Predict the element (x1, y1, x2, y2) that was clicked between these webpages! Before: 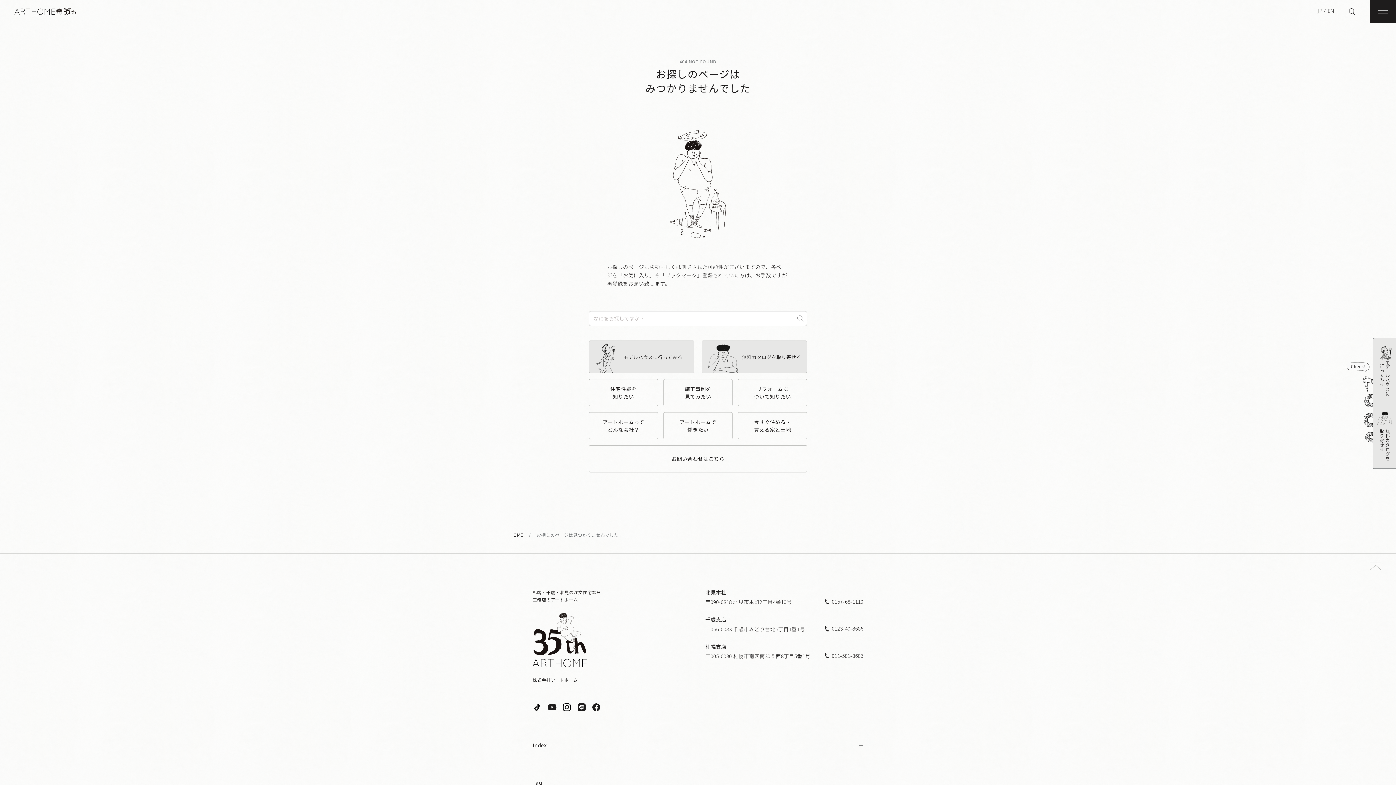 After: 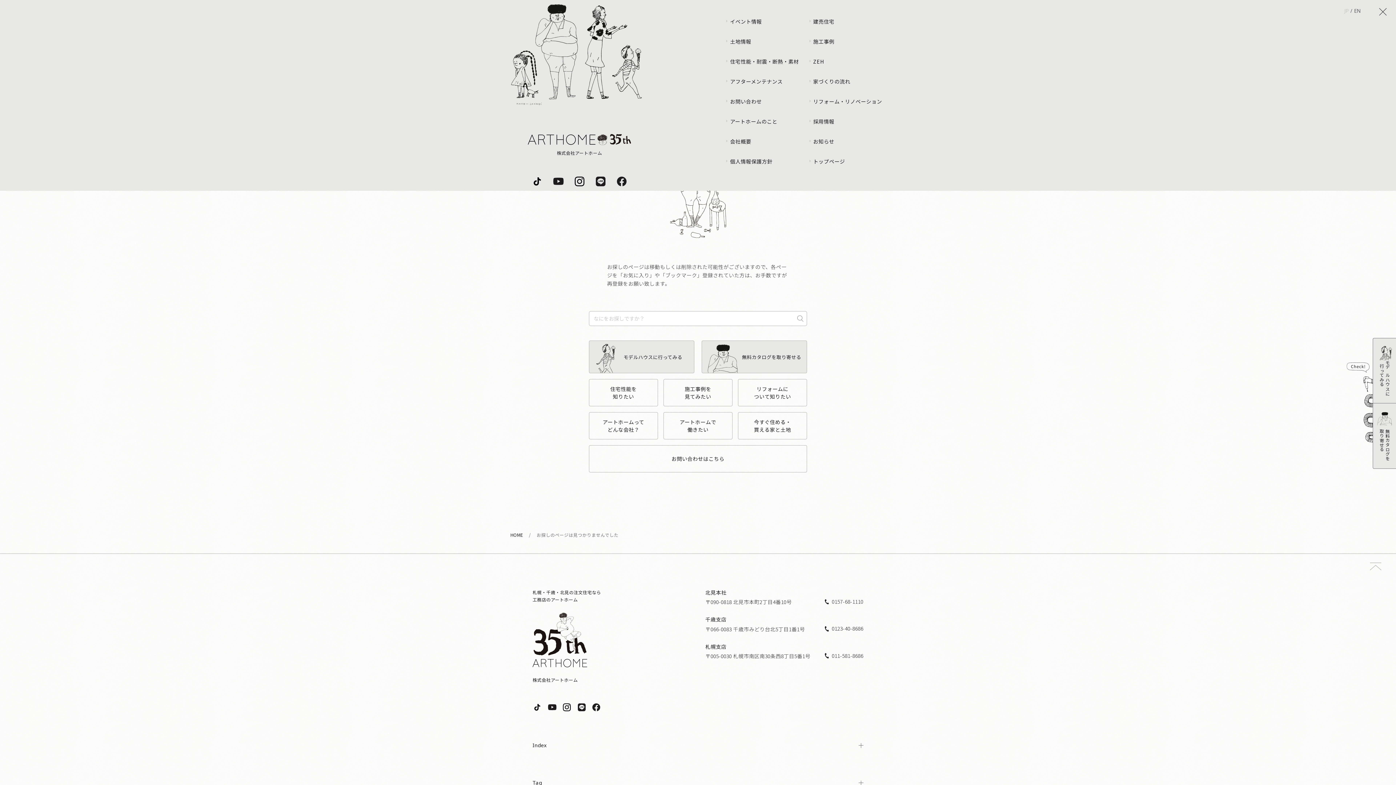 Action: bbox: (1370, 0, 1396, 23) label: メニューを開閉する